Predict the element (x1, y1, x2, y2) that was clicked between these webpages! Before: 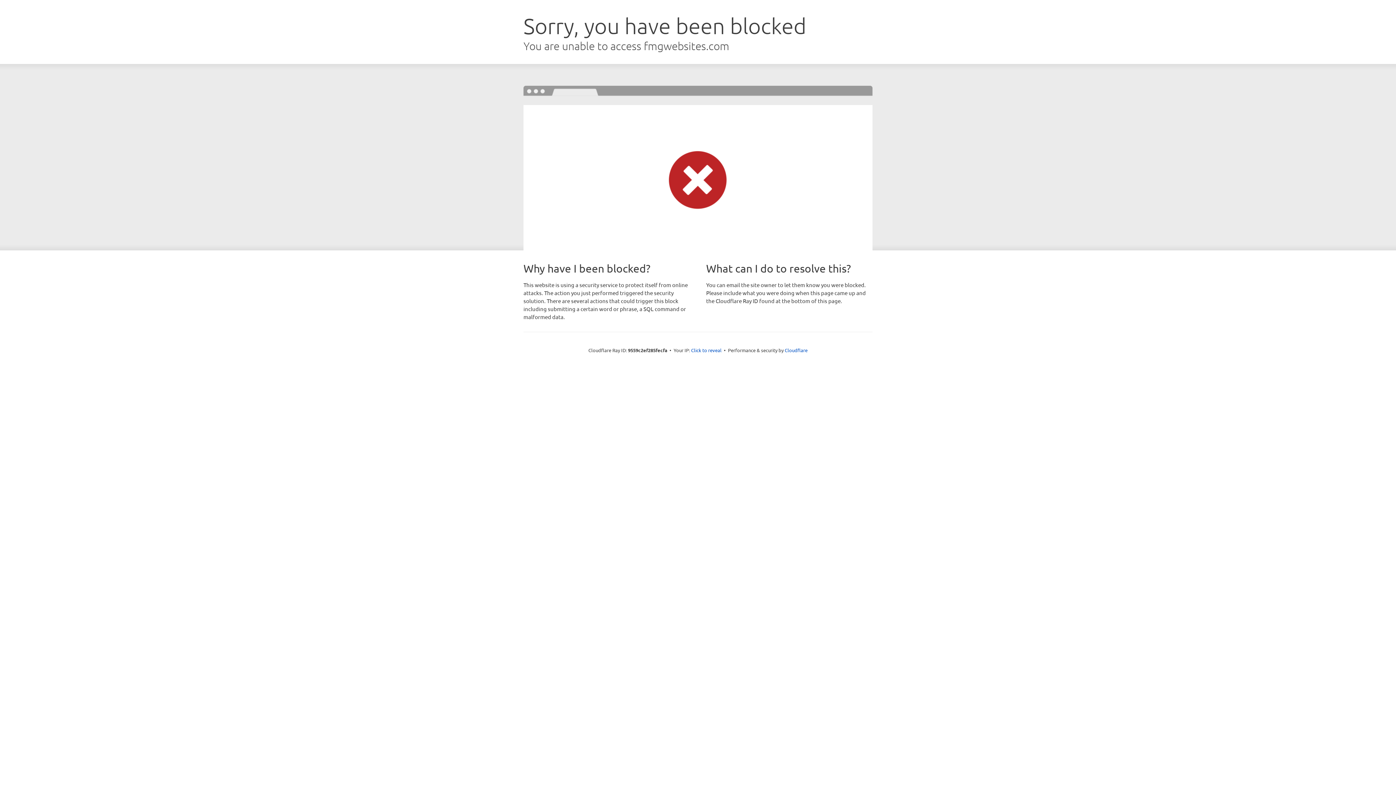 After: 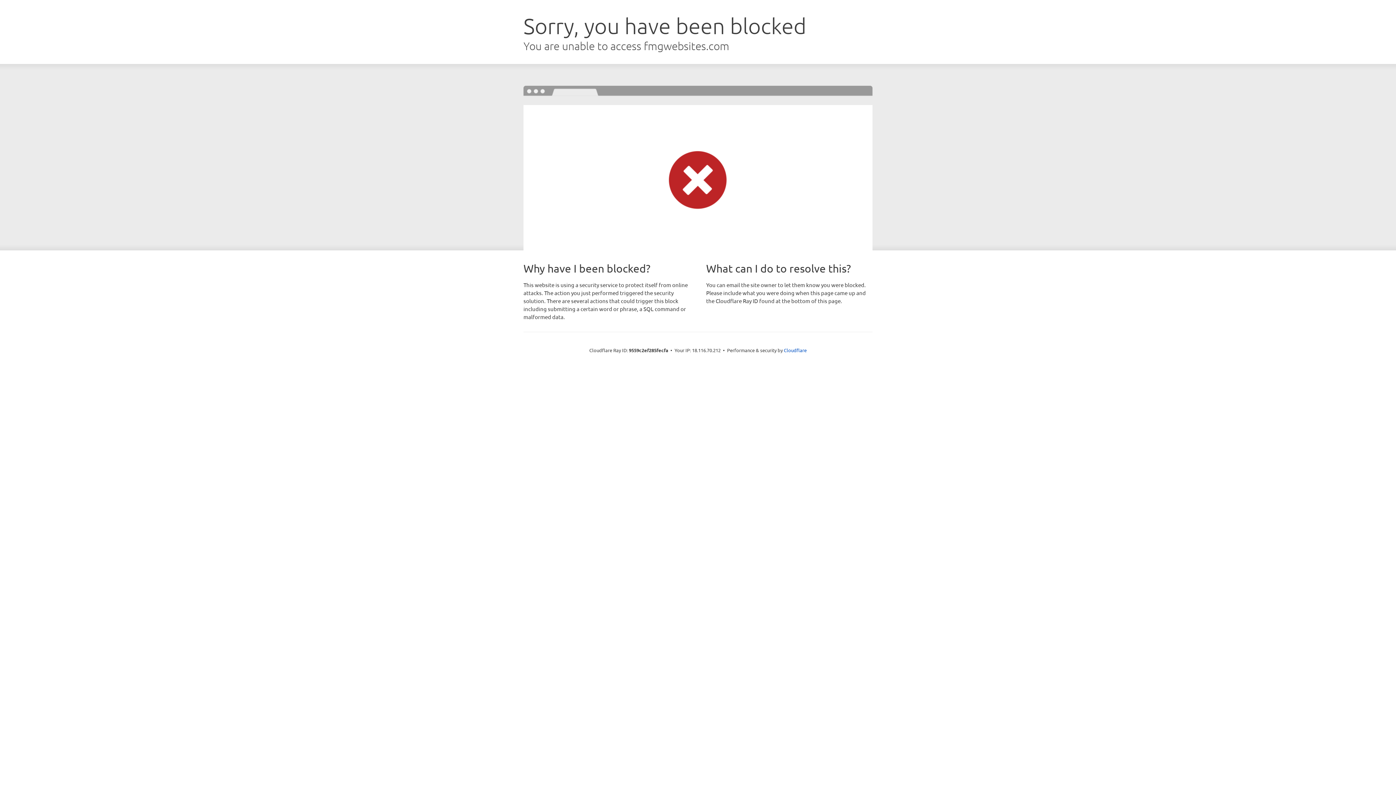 Action: label: Click to reveal bbox: (691, 346, 721, 353)